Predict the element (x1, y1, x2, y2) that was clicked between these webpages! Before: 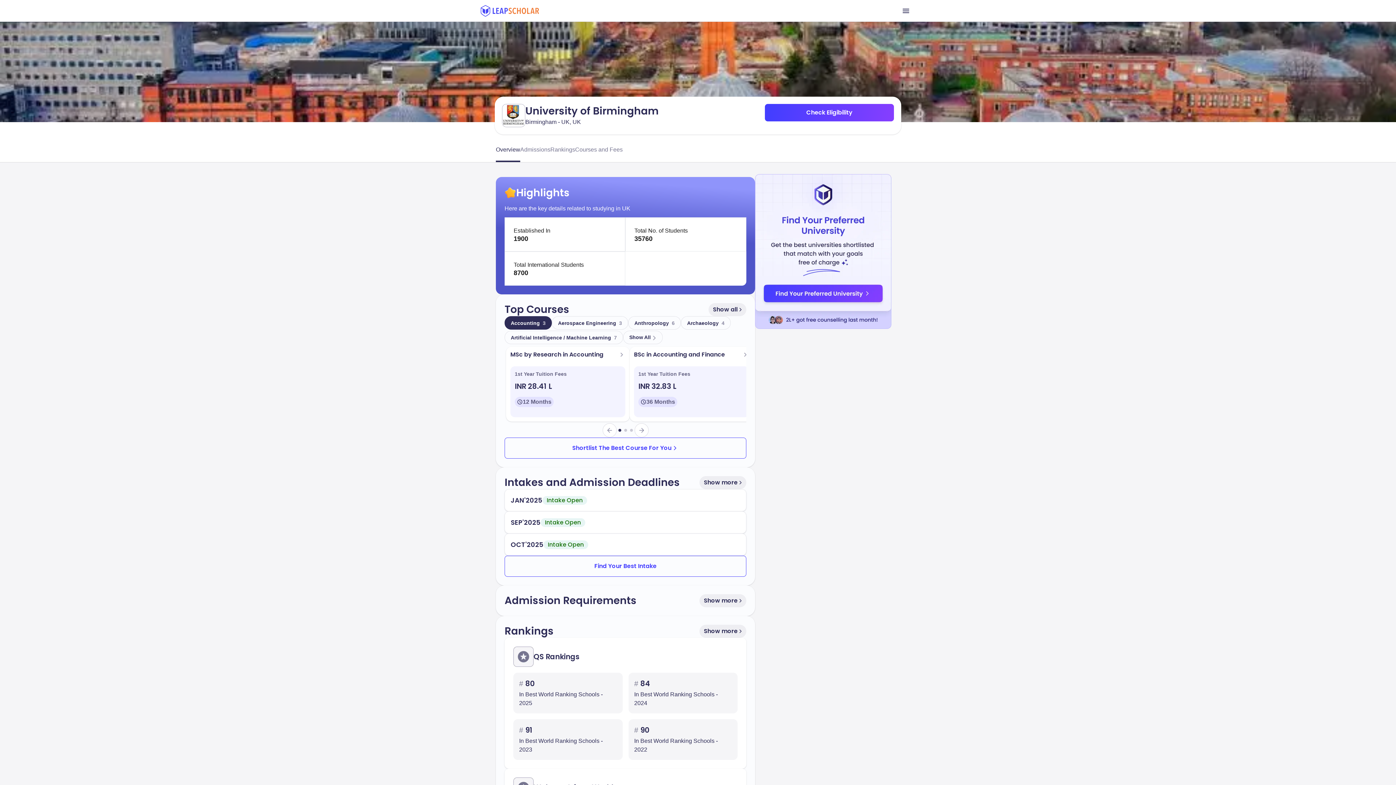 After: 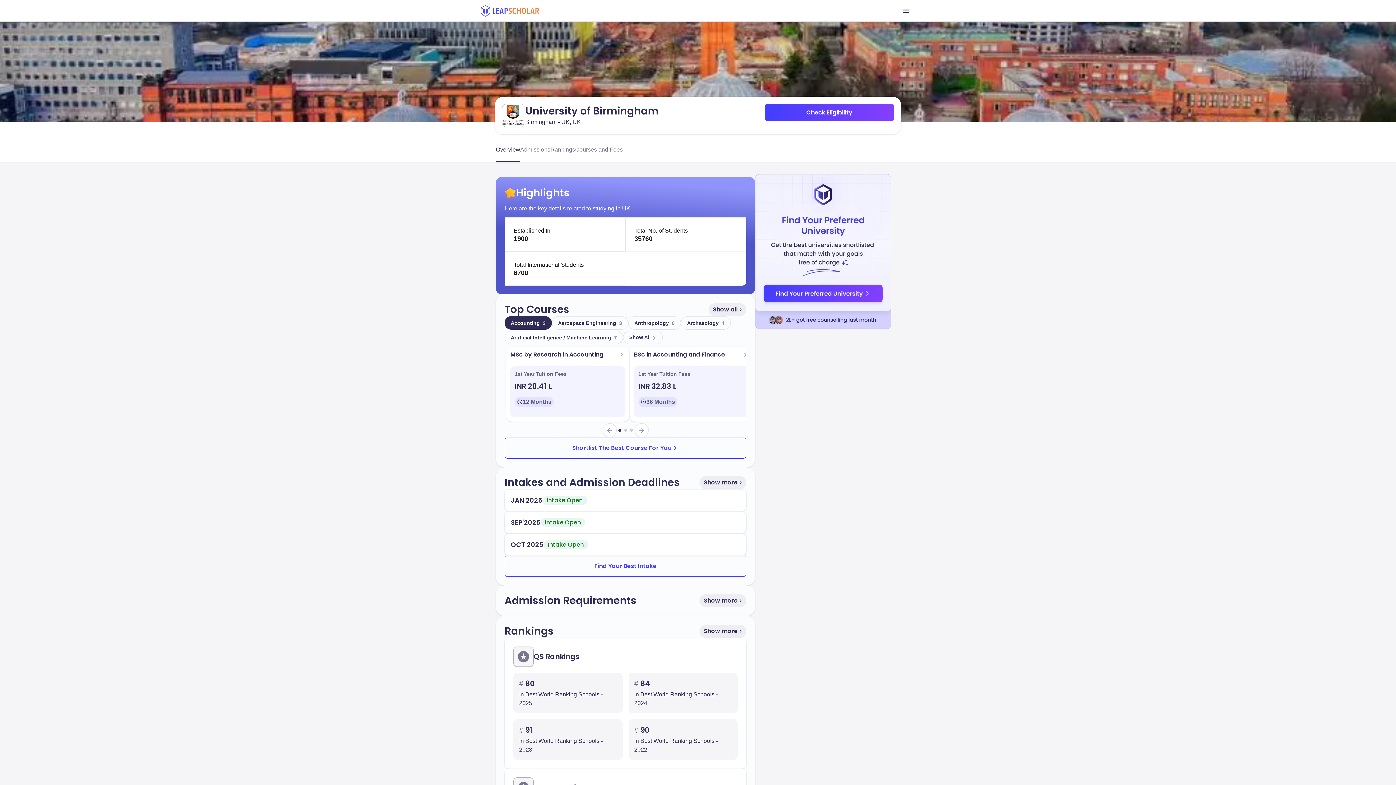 Action: bbox: (618, 429, 621, 432)